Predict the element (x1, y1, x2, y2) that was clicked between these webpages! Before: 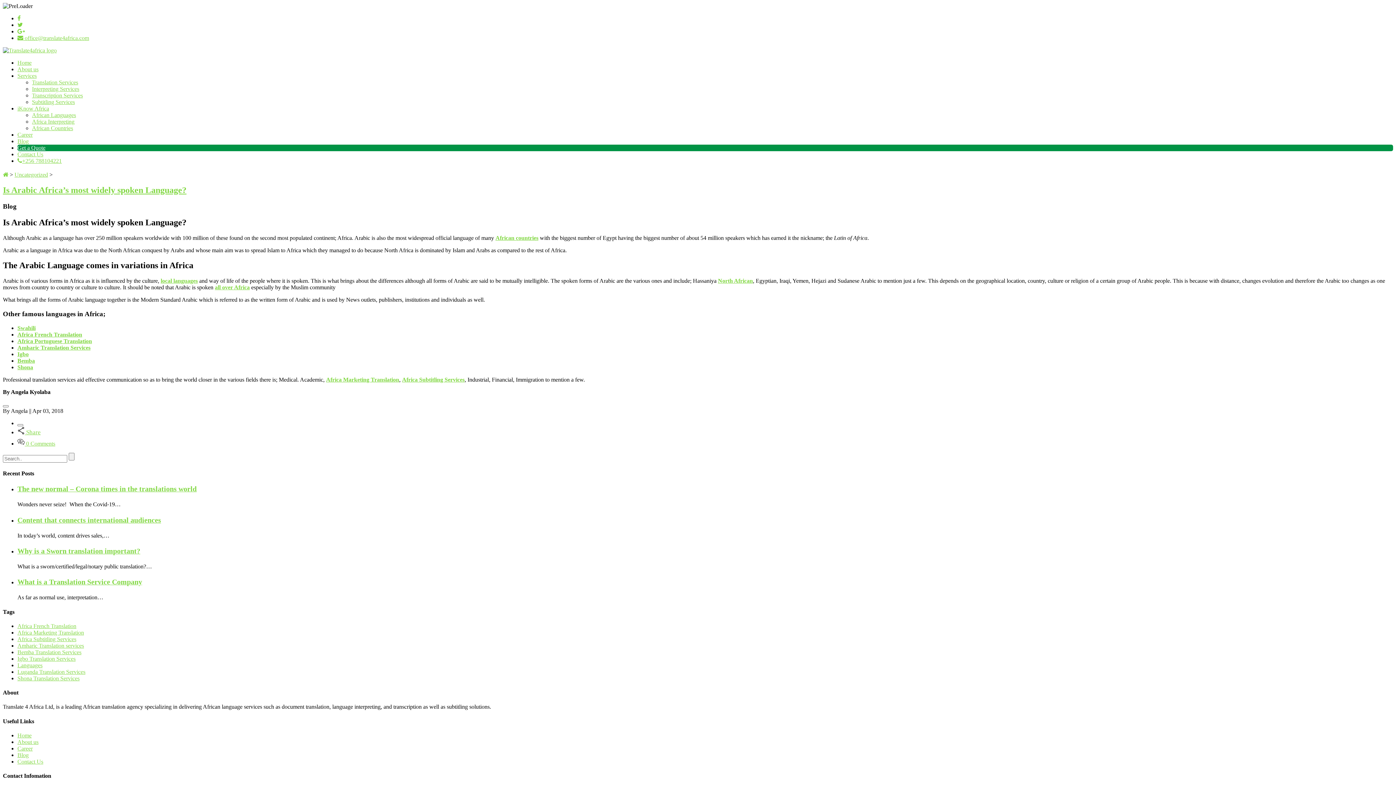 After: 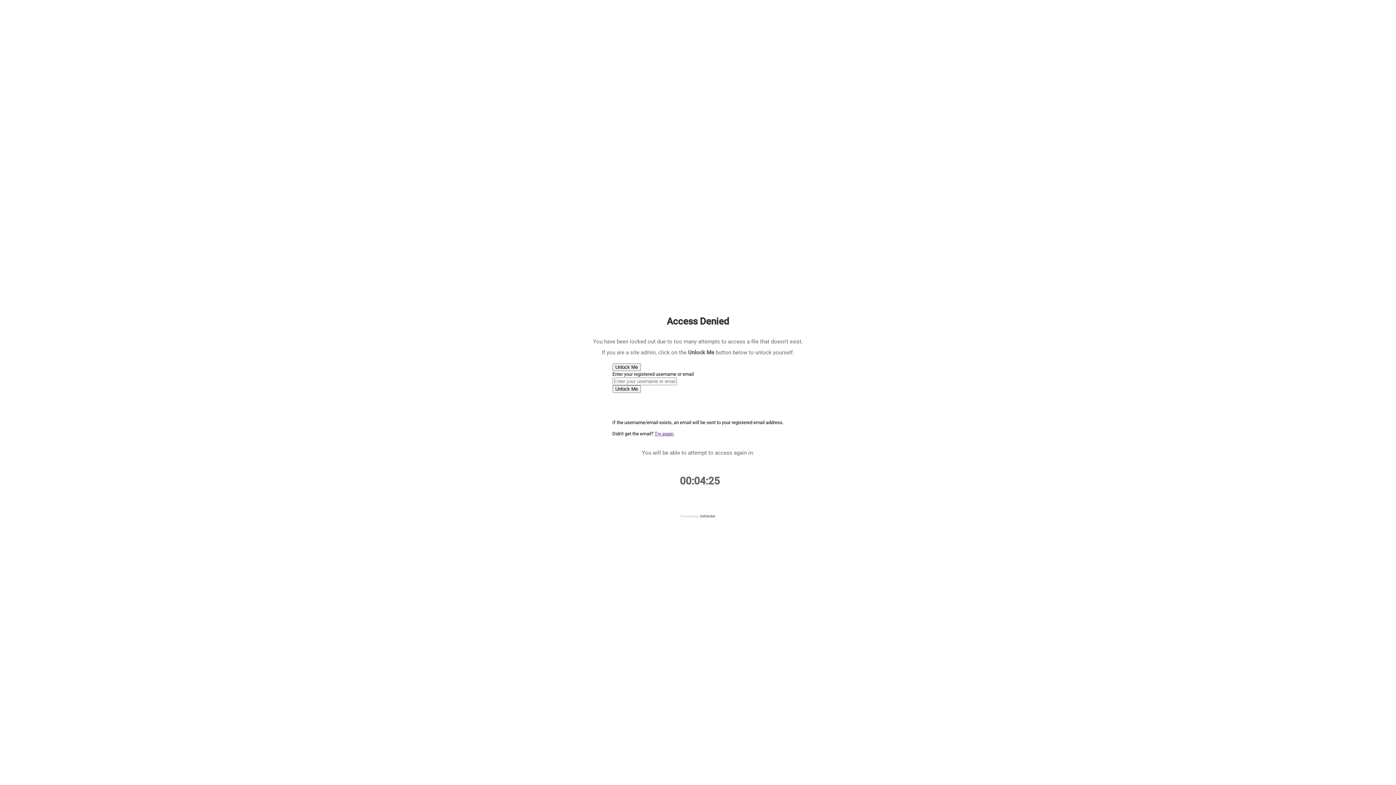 Action: bbox: (495, 234, 538, 240) label: African countries